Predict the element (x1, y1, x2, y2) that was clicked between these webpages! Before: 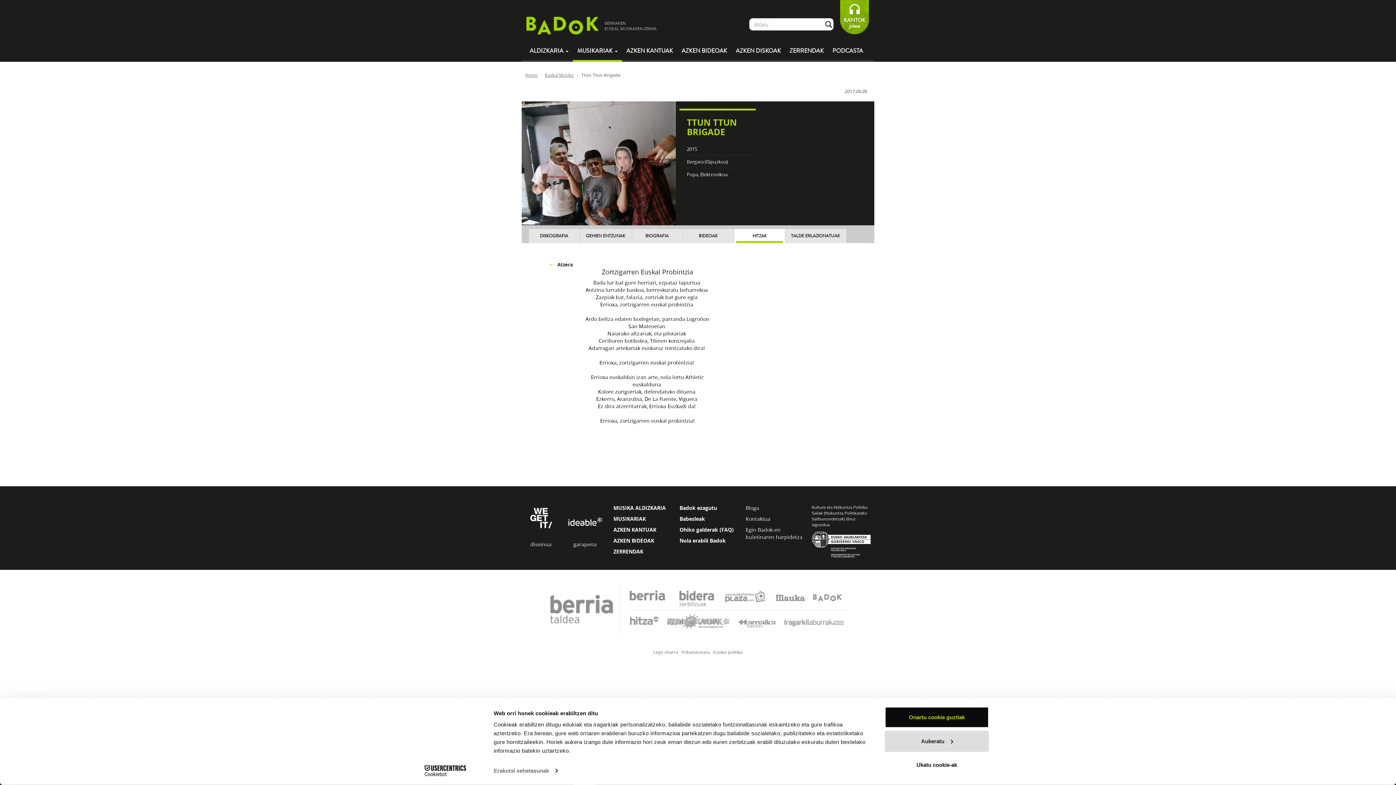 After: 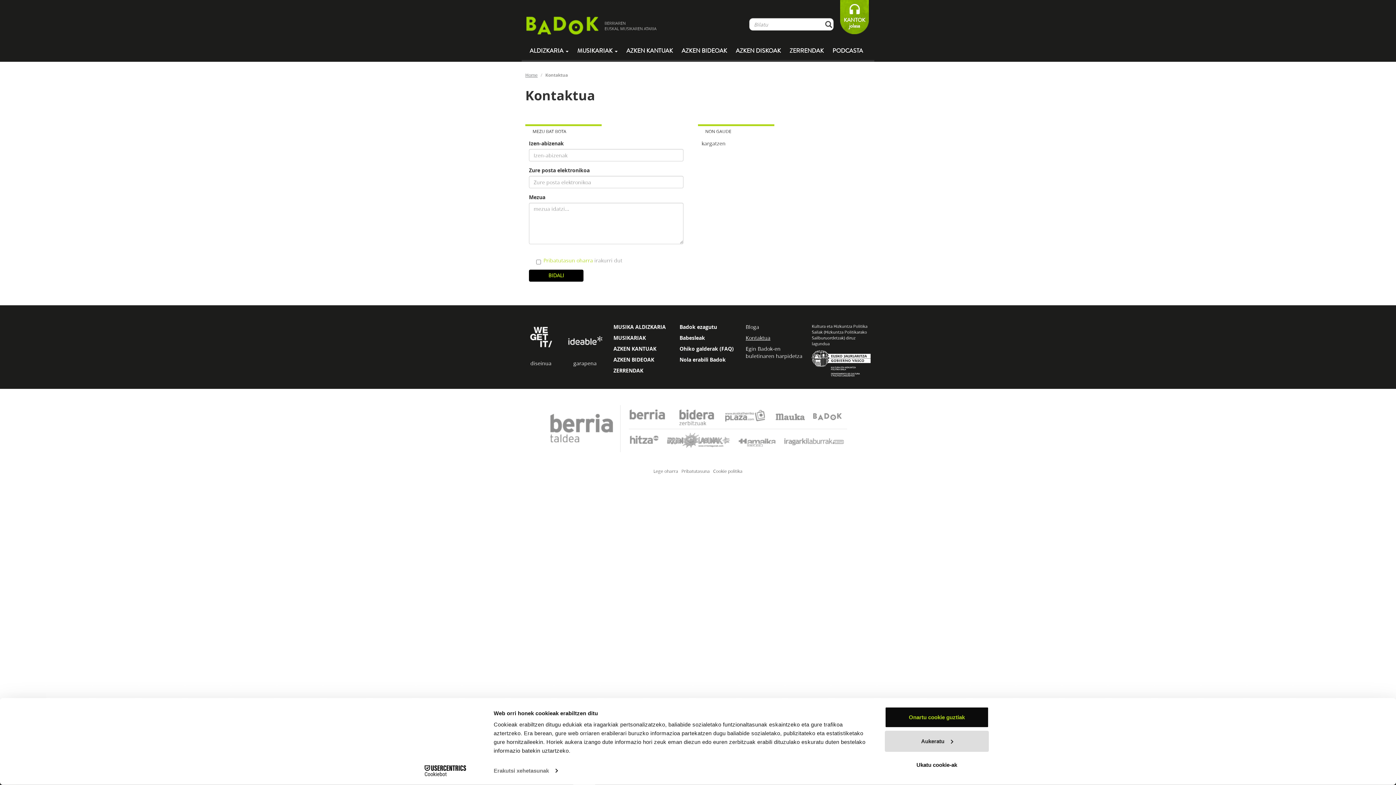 Action: bbox: (745, 515, 770, 522) label: Kontaktua